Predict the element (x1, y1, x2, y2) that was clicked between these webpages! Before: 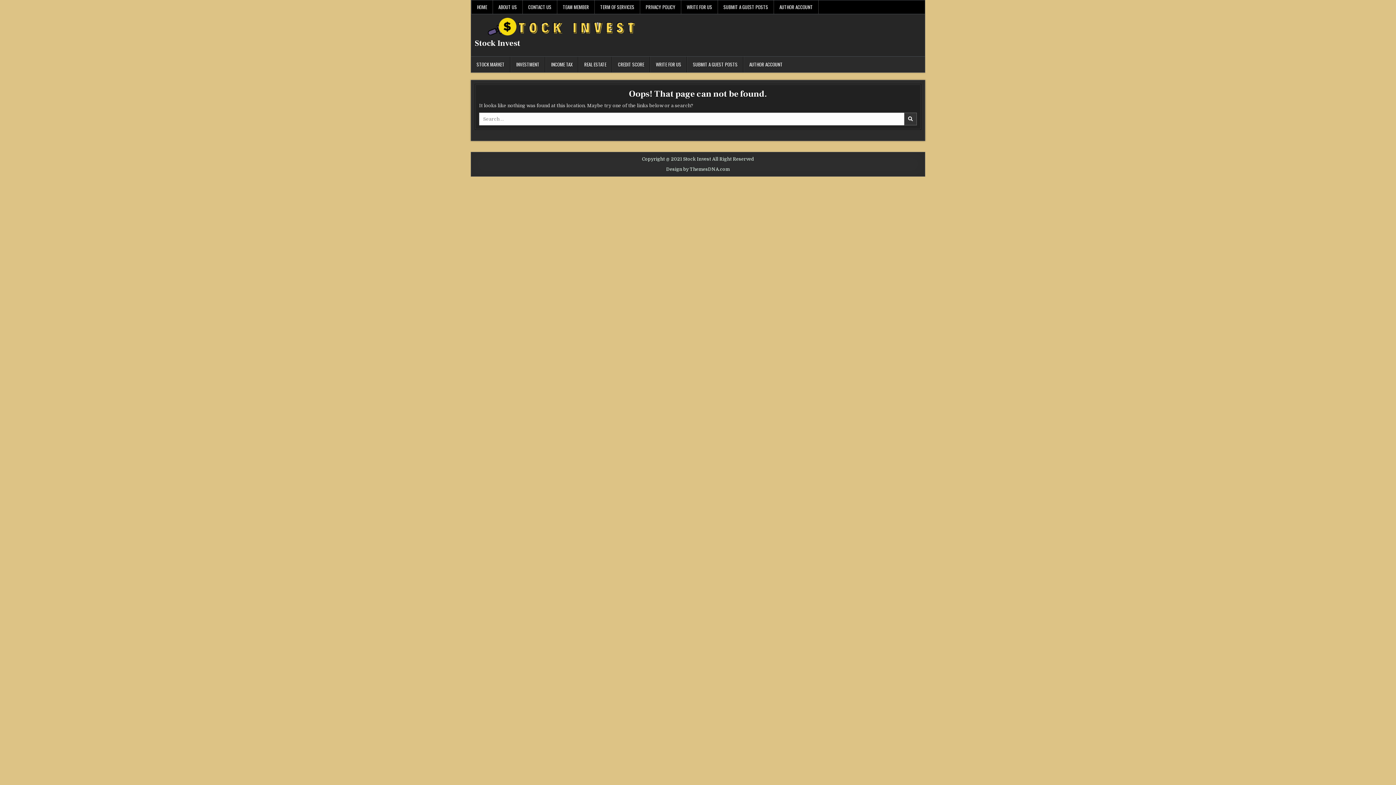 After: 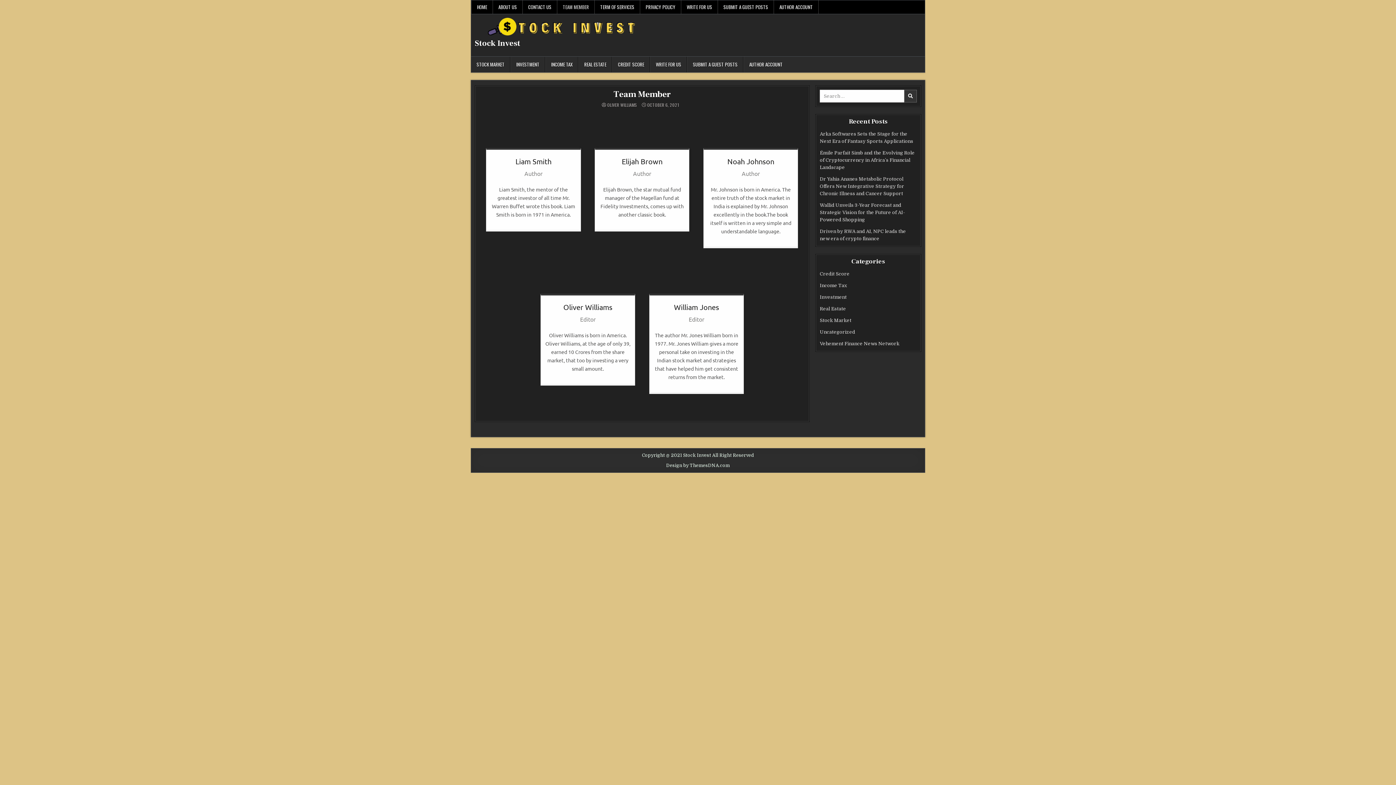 Action: label: TEAM MEMBER bbox: (557, 0, 594, 13)